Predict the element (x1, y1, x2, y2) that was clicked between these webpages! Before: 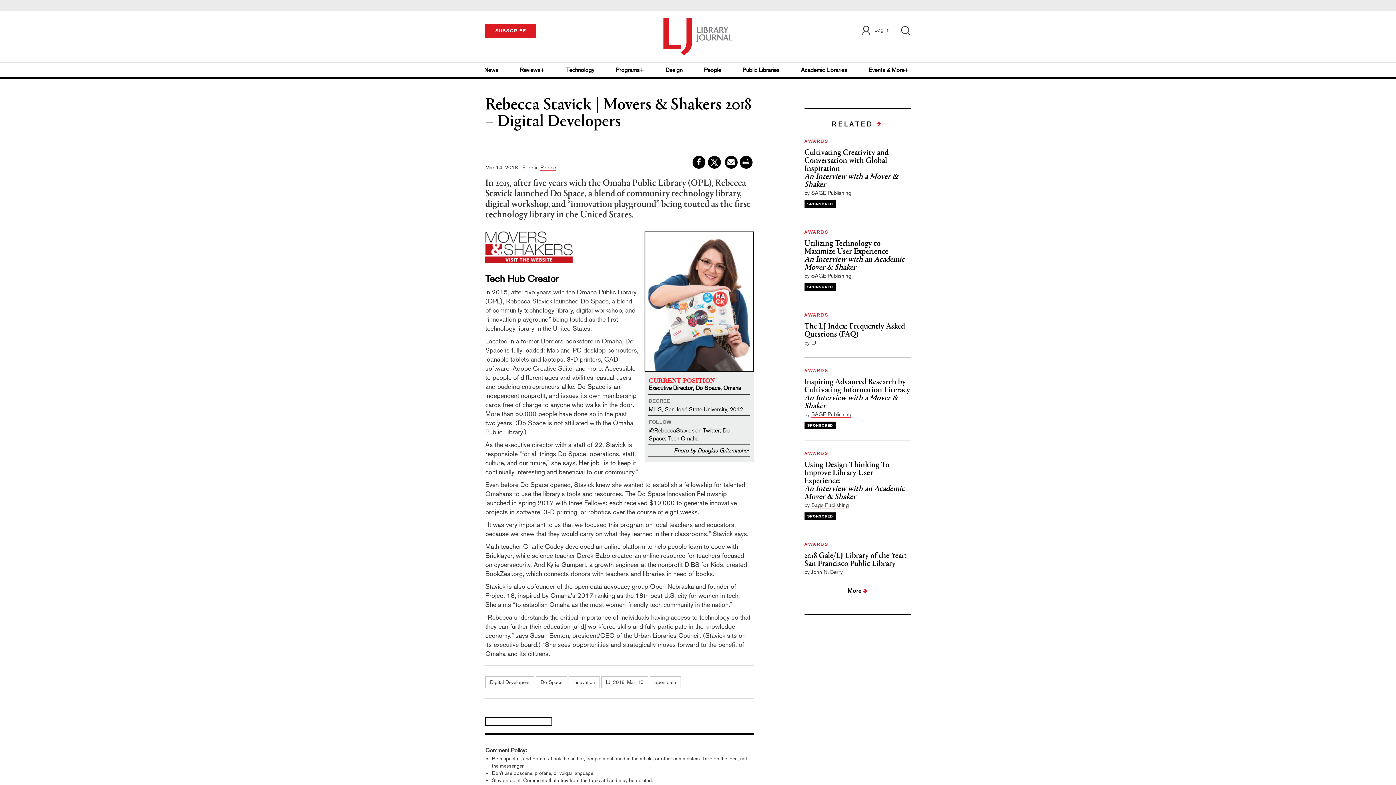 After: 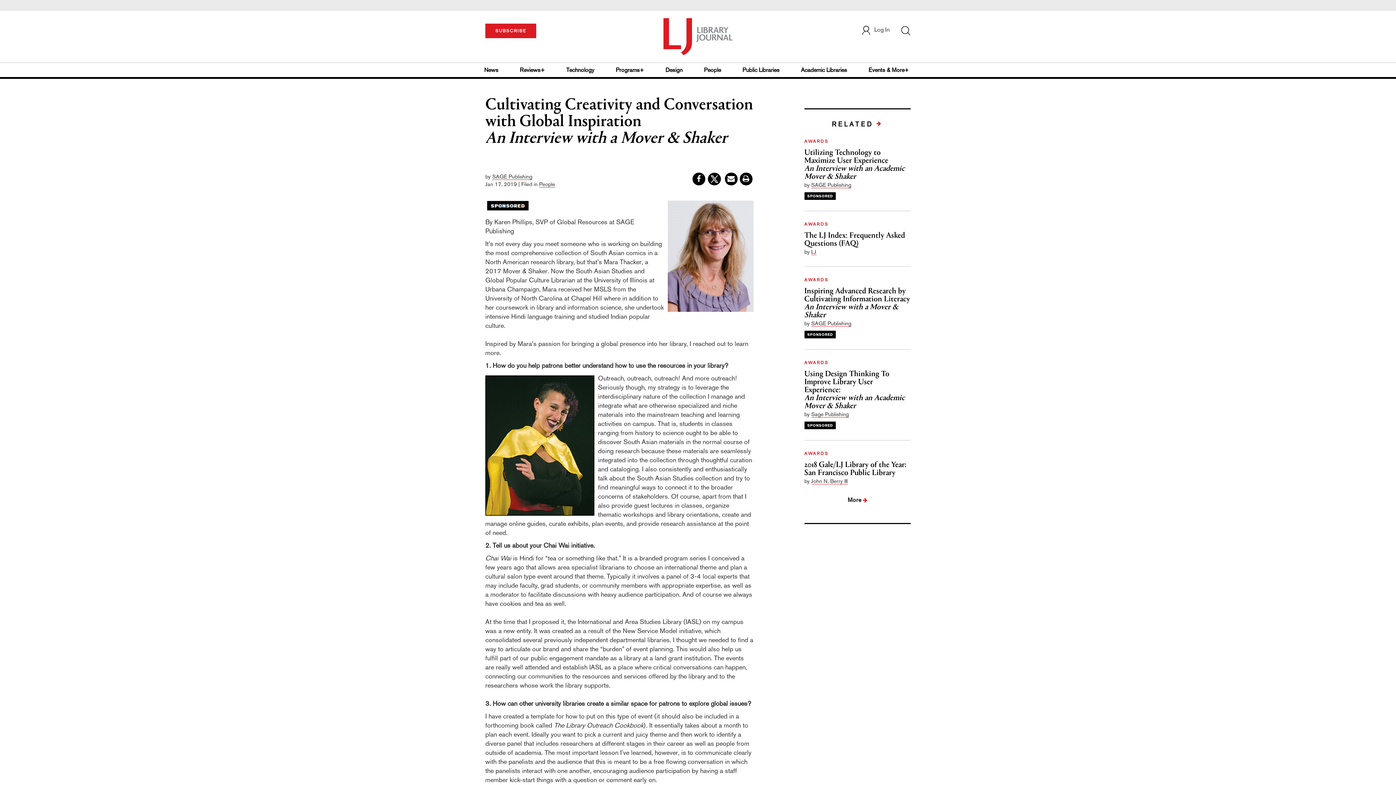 Action: bbox: (804, 149, 910, 189) label: Cultivating Creativity and Conversation with Global Inspiration
An Interview with a Mover & Shaker